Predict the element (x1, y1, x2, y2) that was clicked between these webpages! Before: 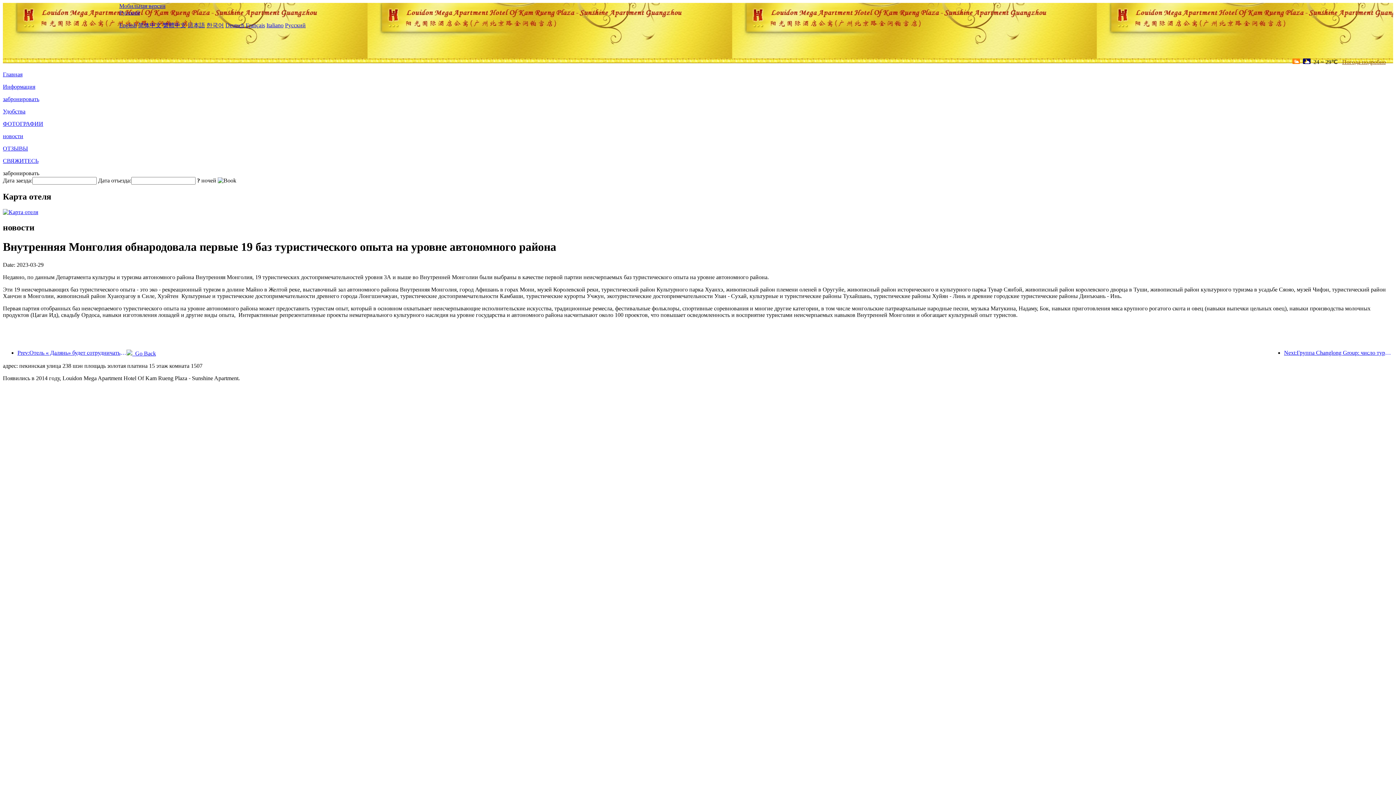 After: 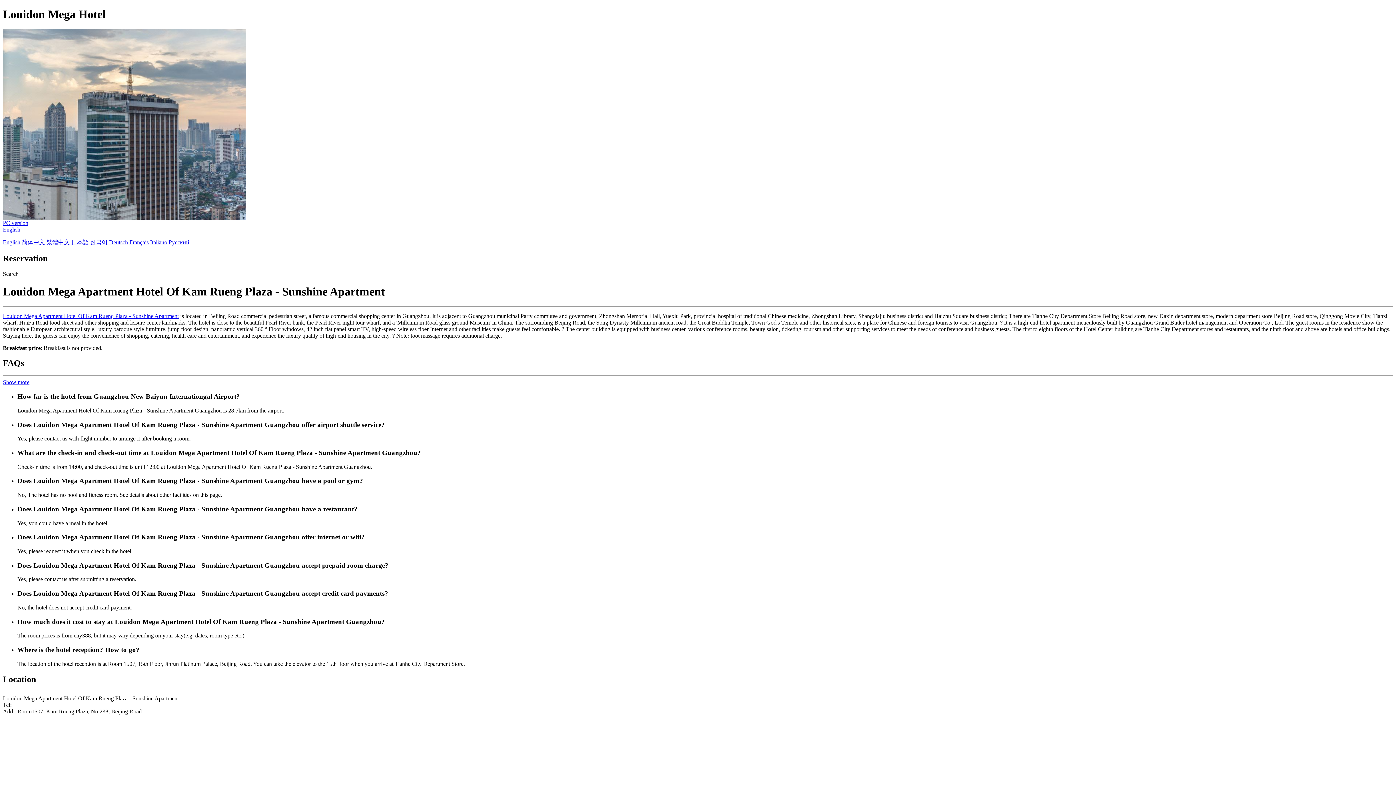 Action: label: Мобильная версия bbox: (119, 2, 165, 9)